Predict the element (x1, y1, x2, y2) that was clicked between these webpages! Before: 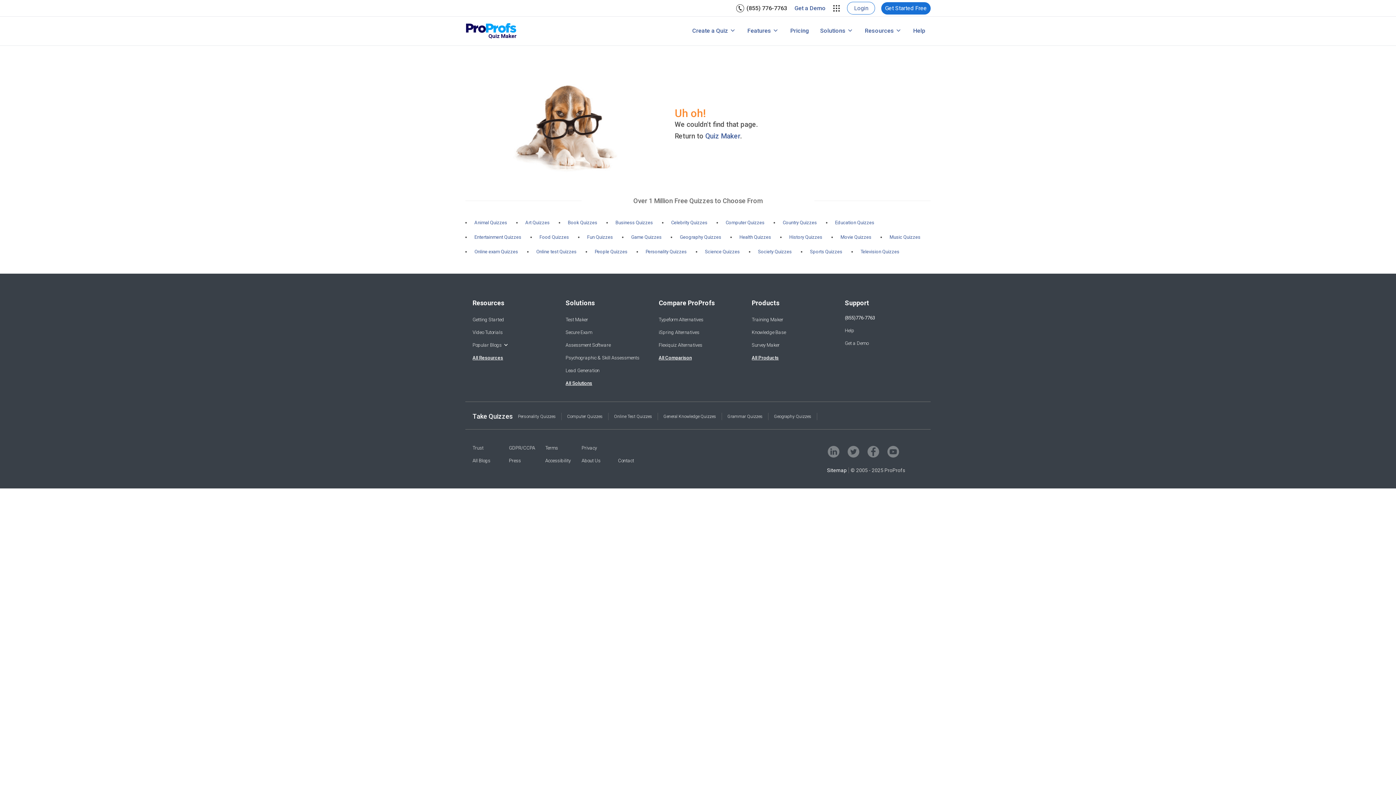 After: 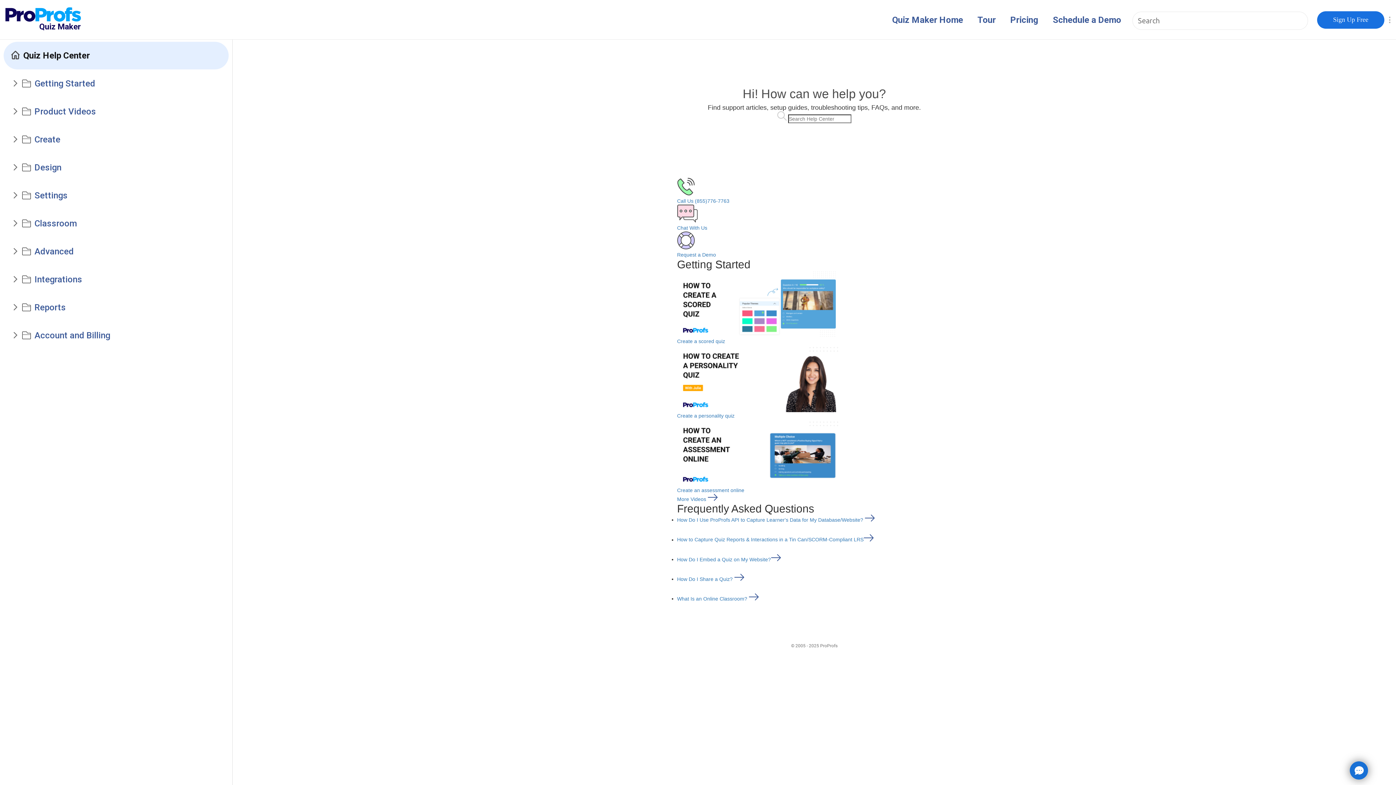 Action: bbox: (845, 327, 923, 334) label: Help